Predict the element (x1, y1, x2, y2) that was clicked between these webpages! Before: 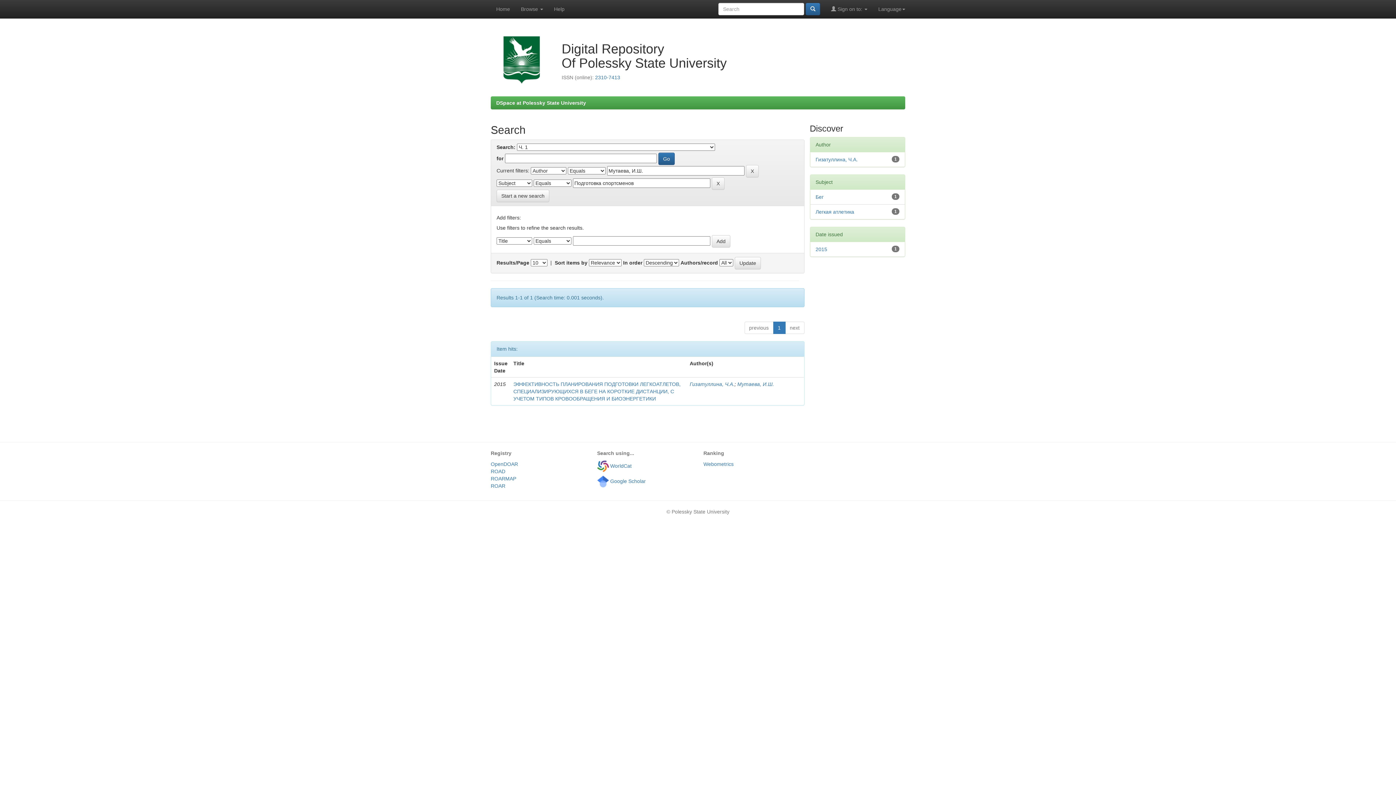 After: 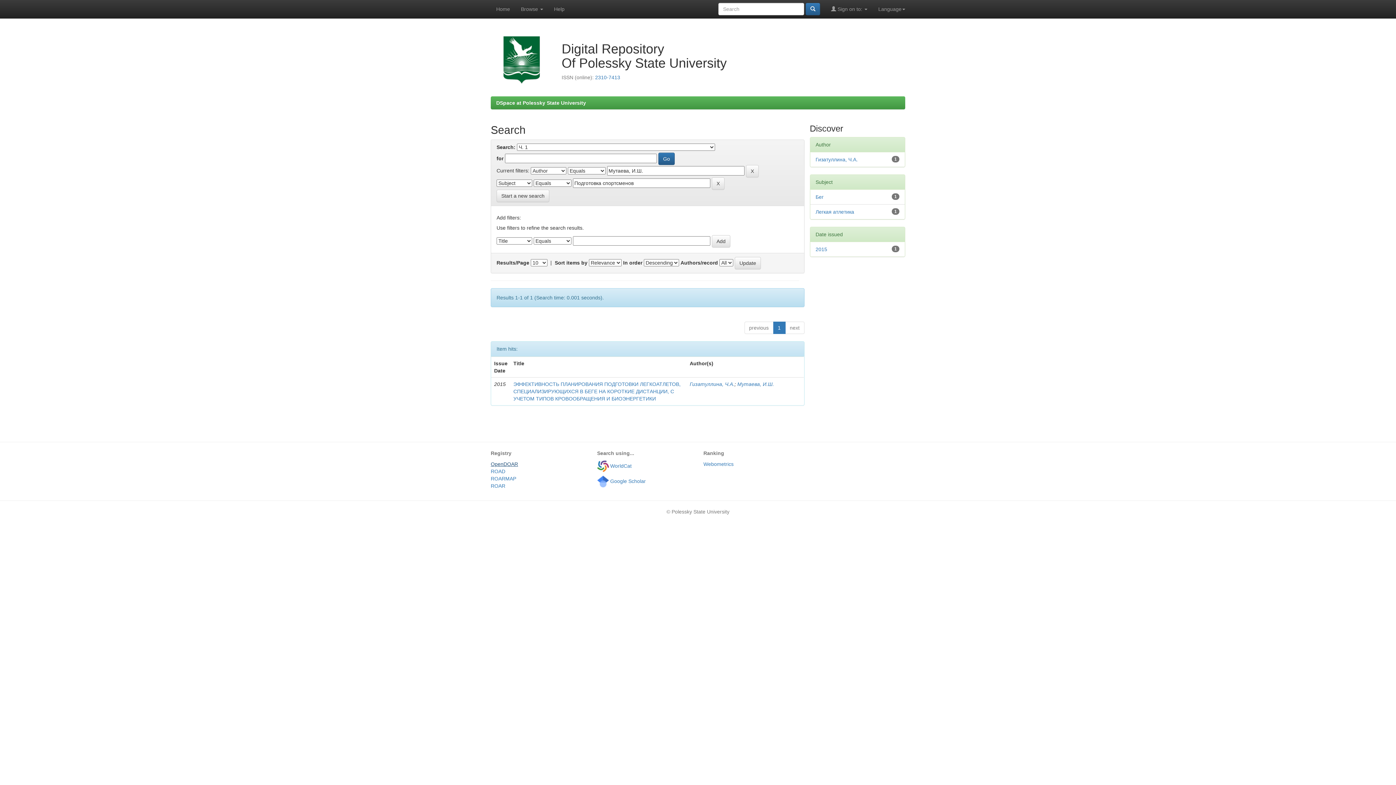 Action: label: OpenDOAR bbox: (490, 461, 518, 467)